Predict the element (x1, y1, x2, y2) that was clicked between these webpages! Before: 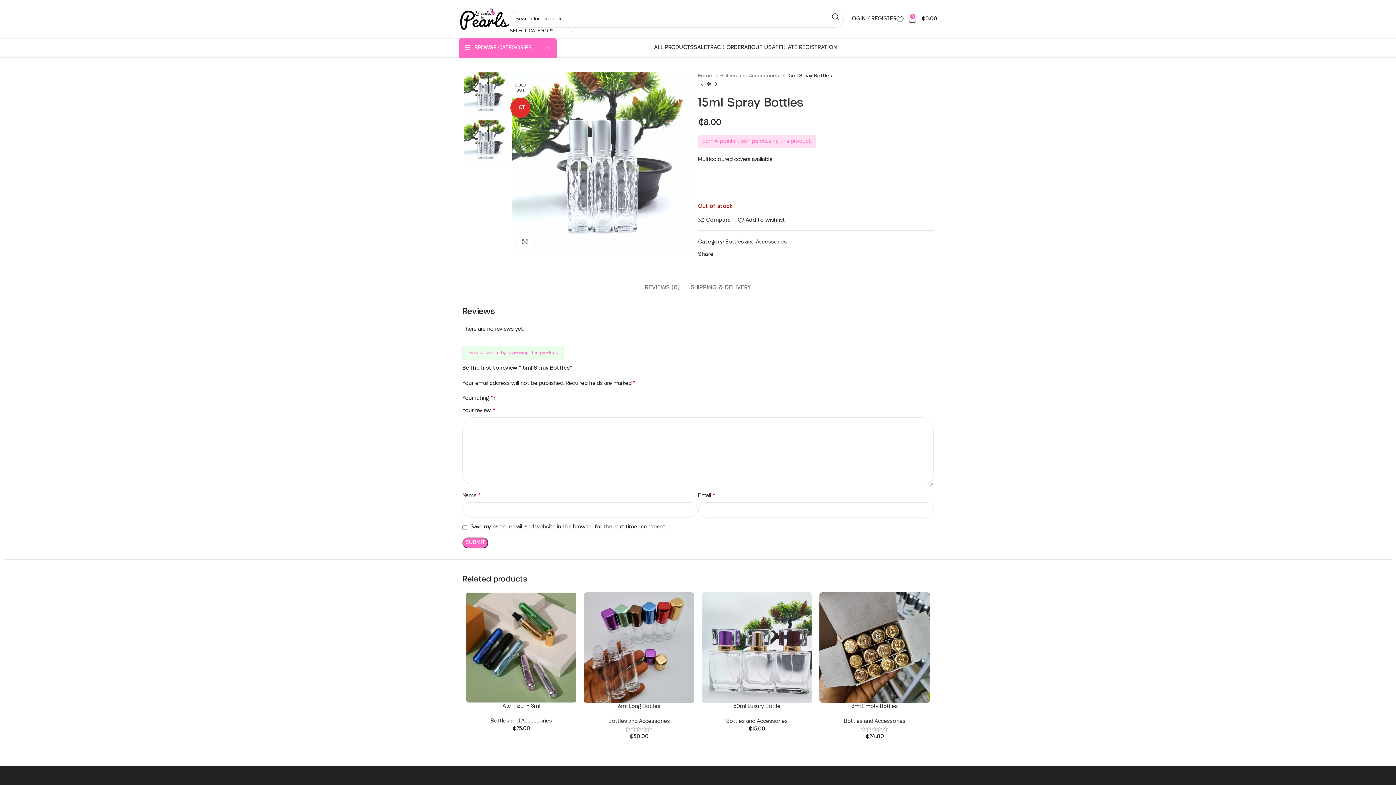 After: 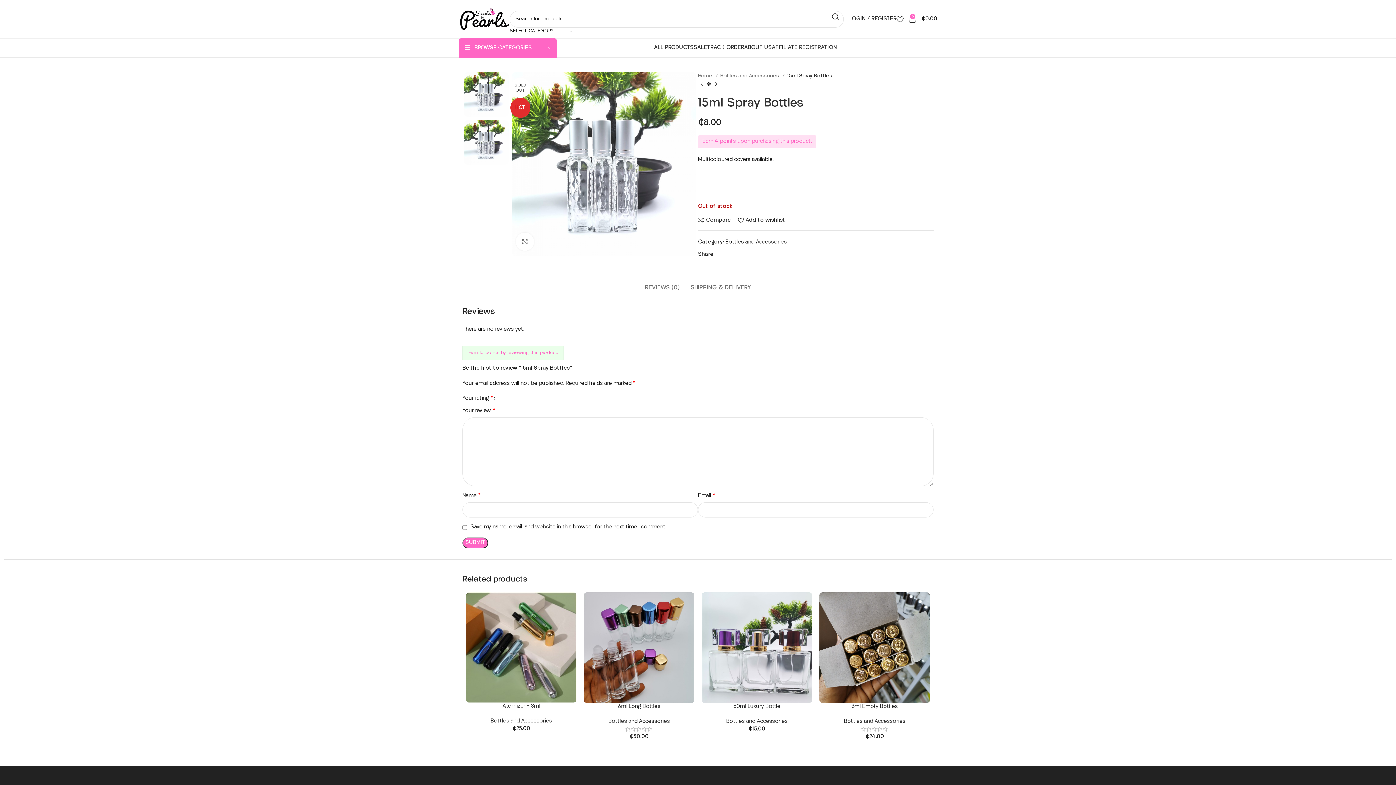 Action: bbox: (896, 11, 909, 26) label: 0